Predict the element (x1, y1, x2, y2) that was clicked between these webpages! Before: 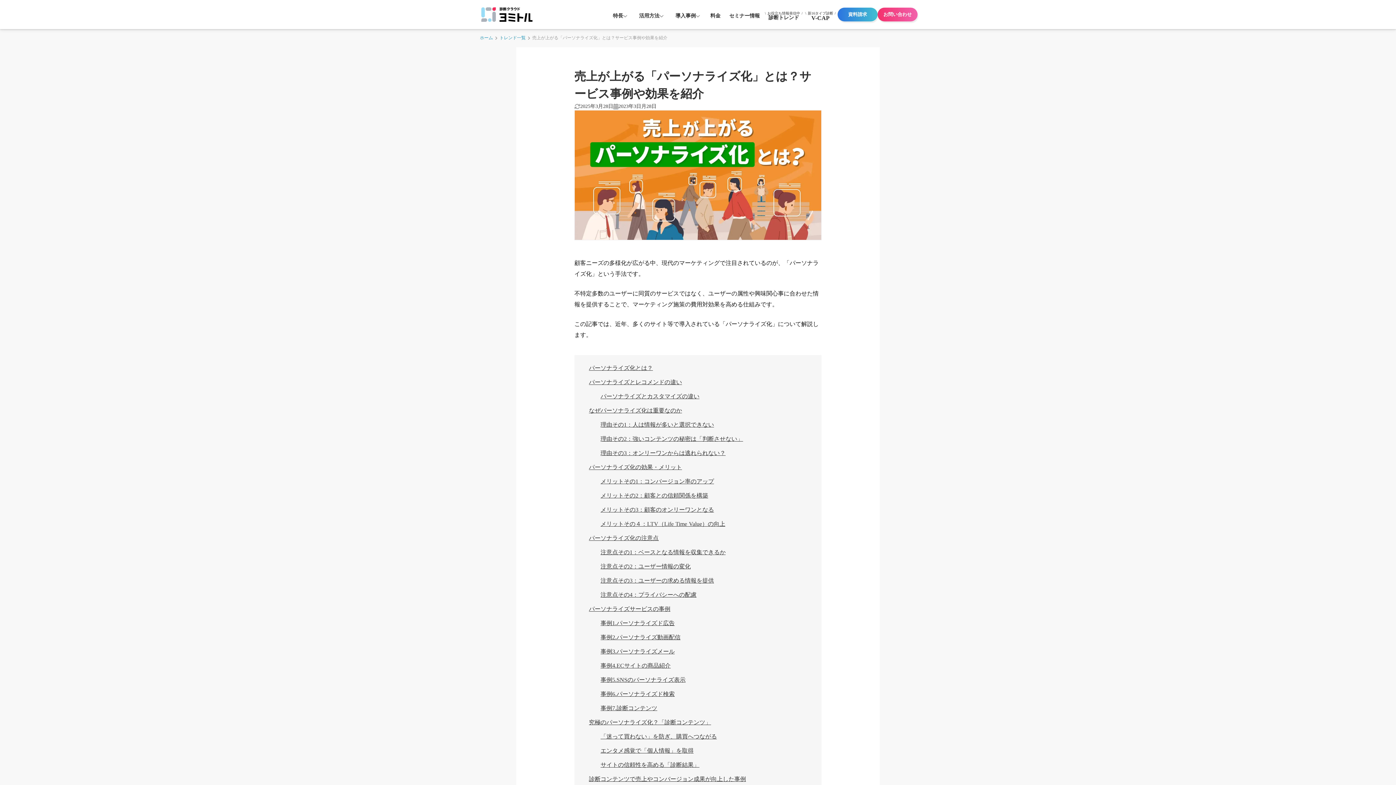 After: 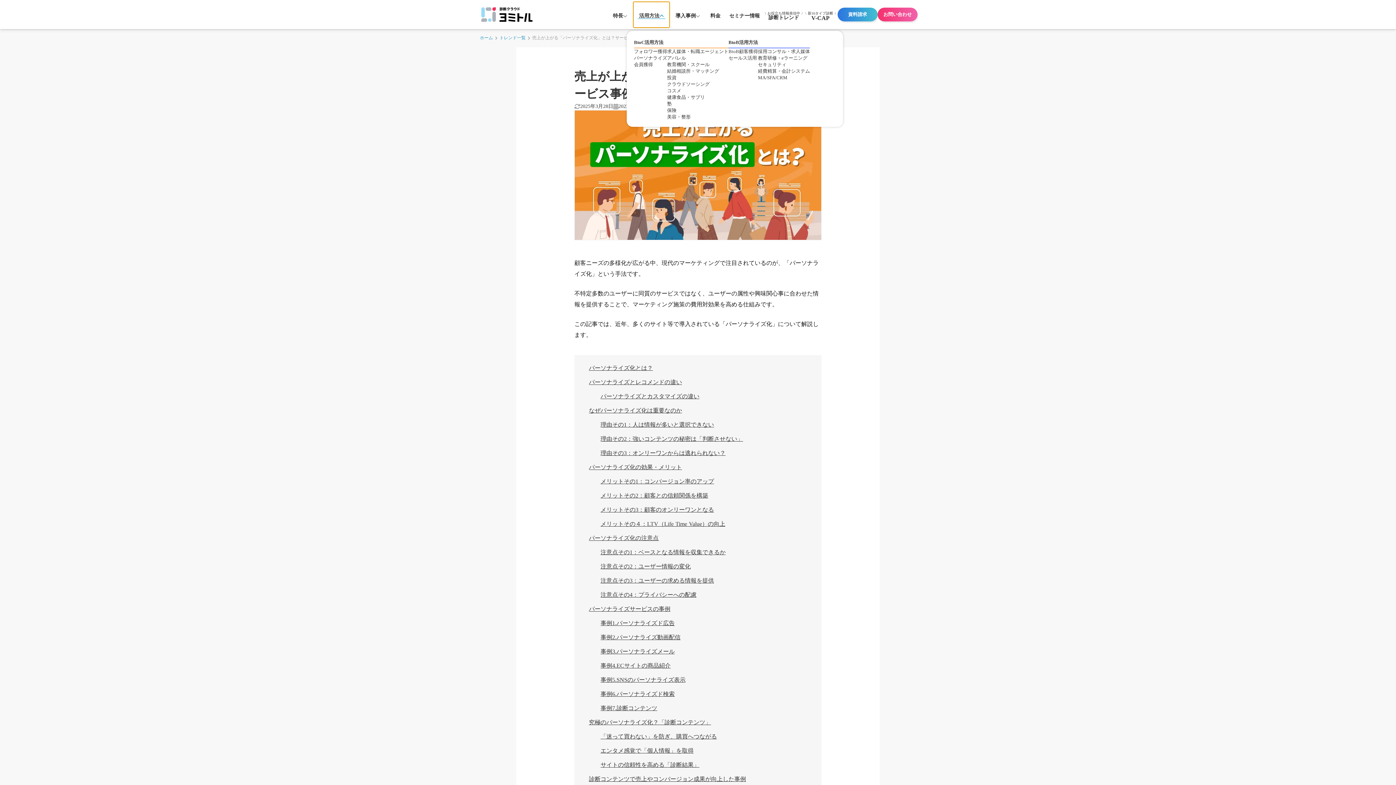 Action: bbox: (633, 1, 669, 27) label: 活用方法